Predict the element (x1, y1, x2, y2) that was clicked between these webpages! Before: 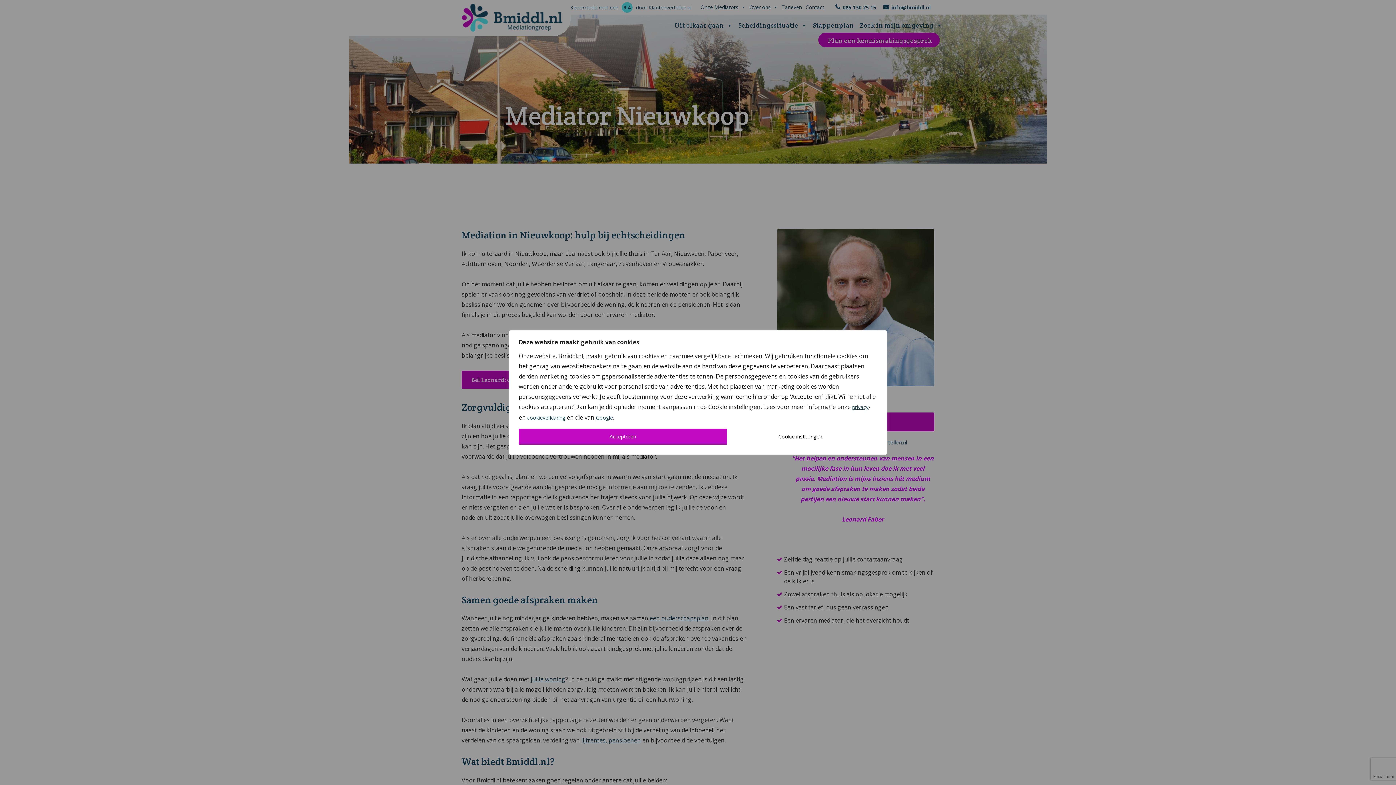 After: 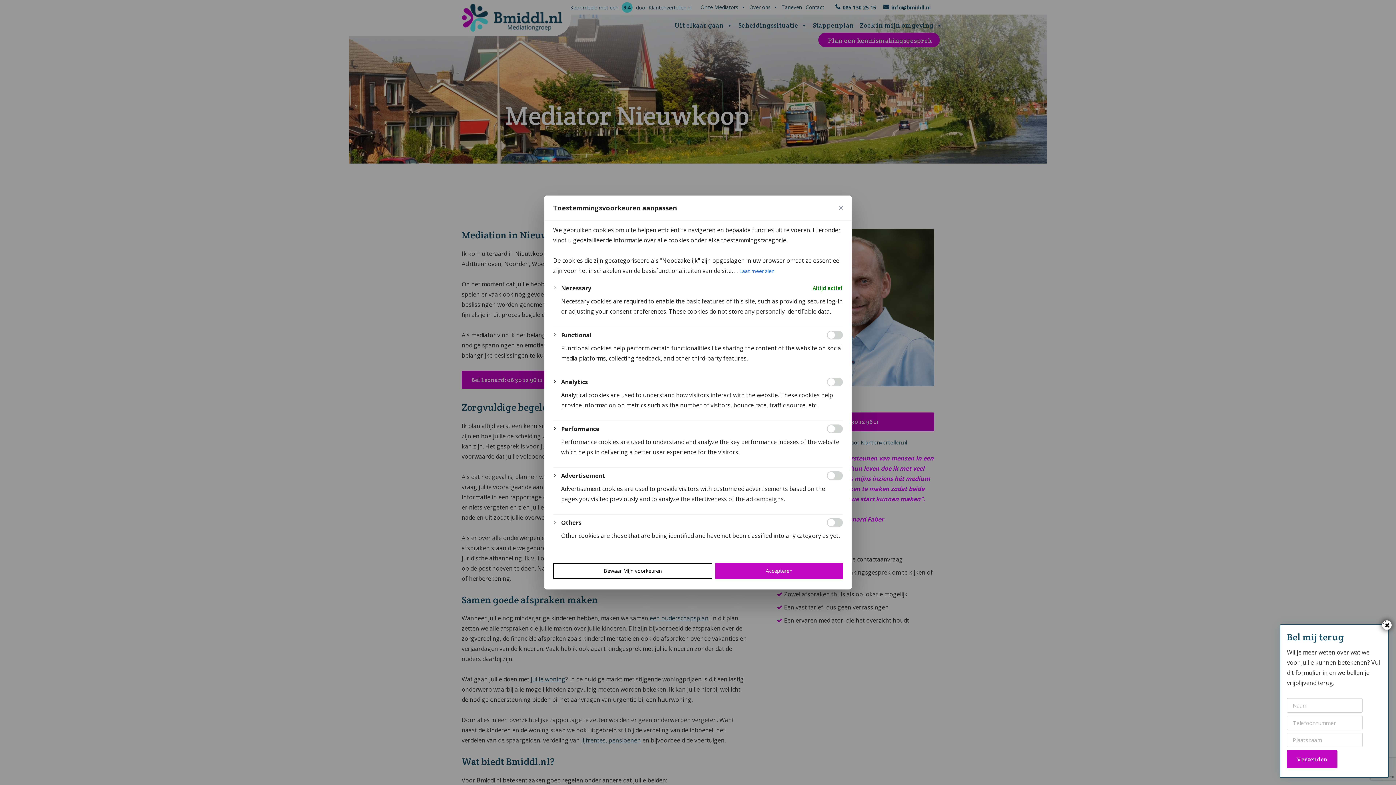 Action: label: Cookie instellingen bbox: (727, 428, 873, 444)